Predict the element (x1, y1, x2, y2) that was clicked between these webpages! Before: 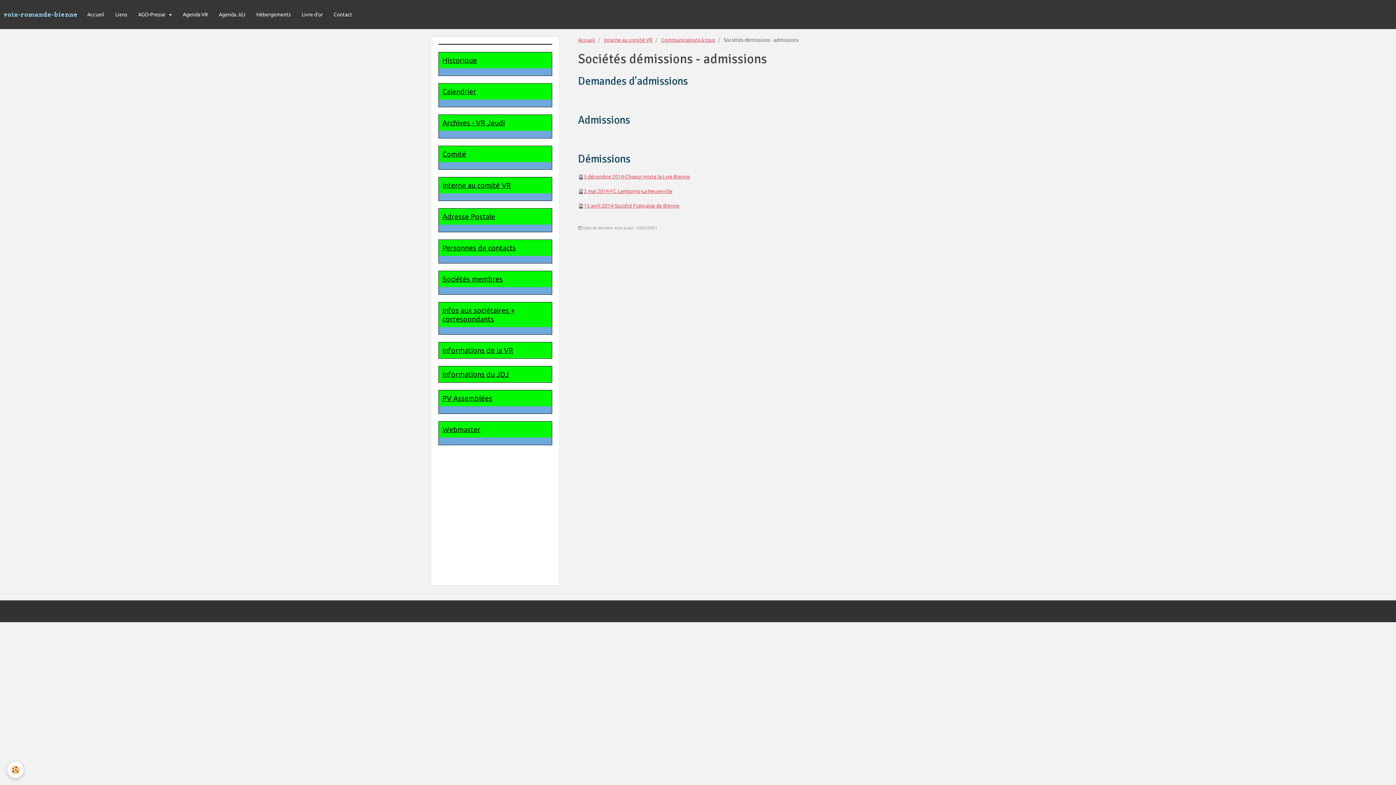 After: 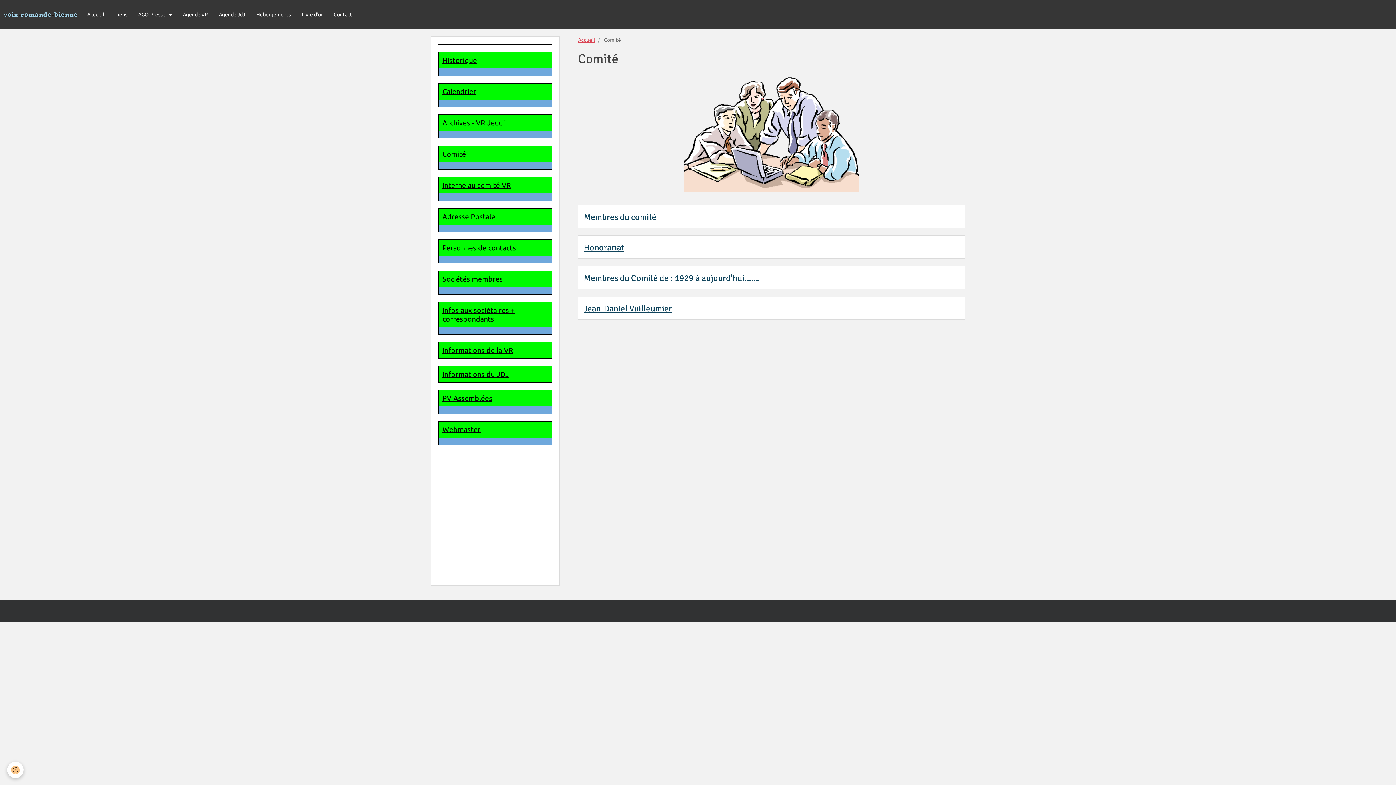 Action: label: Comité bbox: (442, 150, 466, 158)